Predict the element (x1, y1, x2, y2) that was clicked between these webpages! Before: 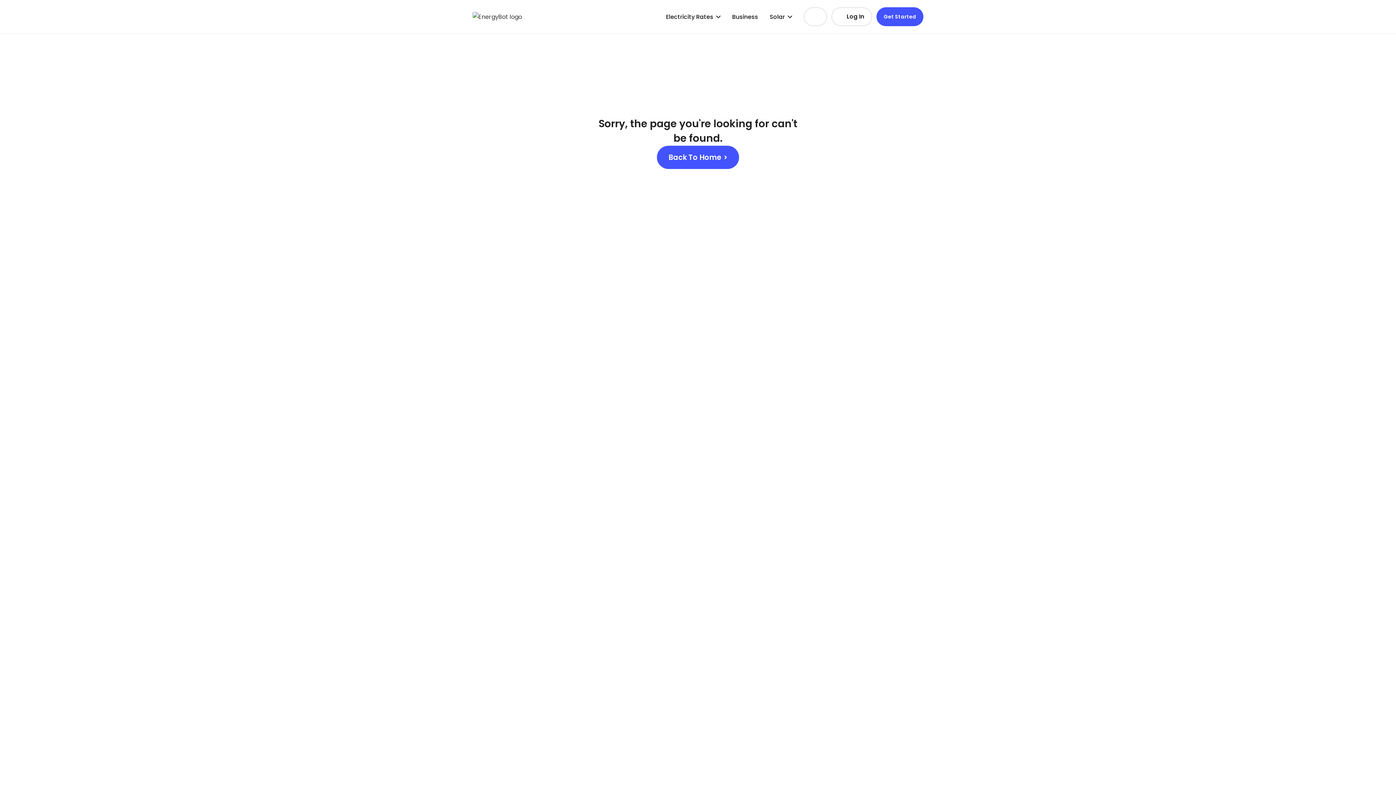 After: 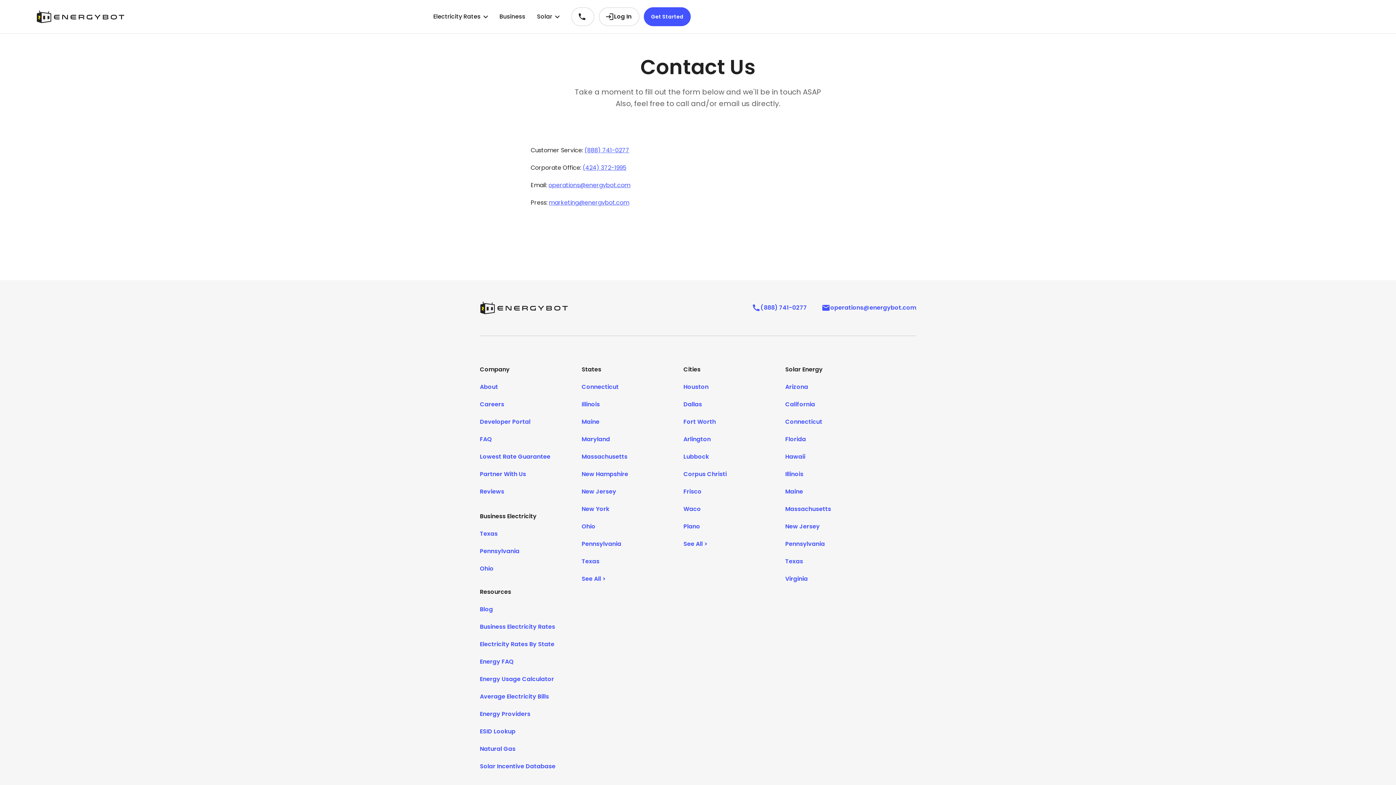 Action: bbox: (804, 7, 827, 26)